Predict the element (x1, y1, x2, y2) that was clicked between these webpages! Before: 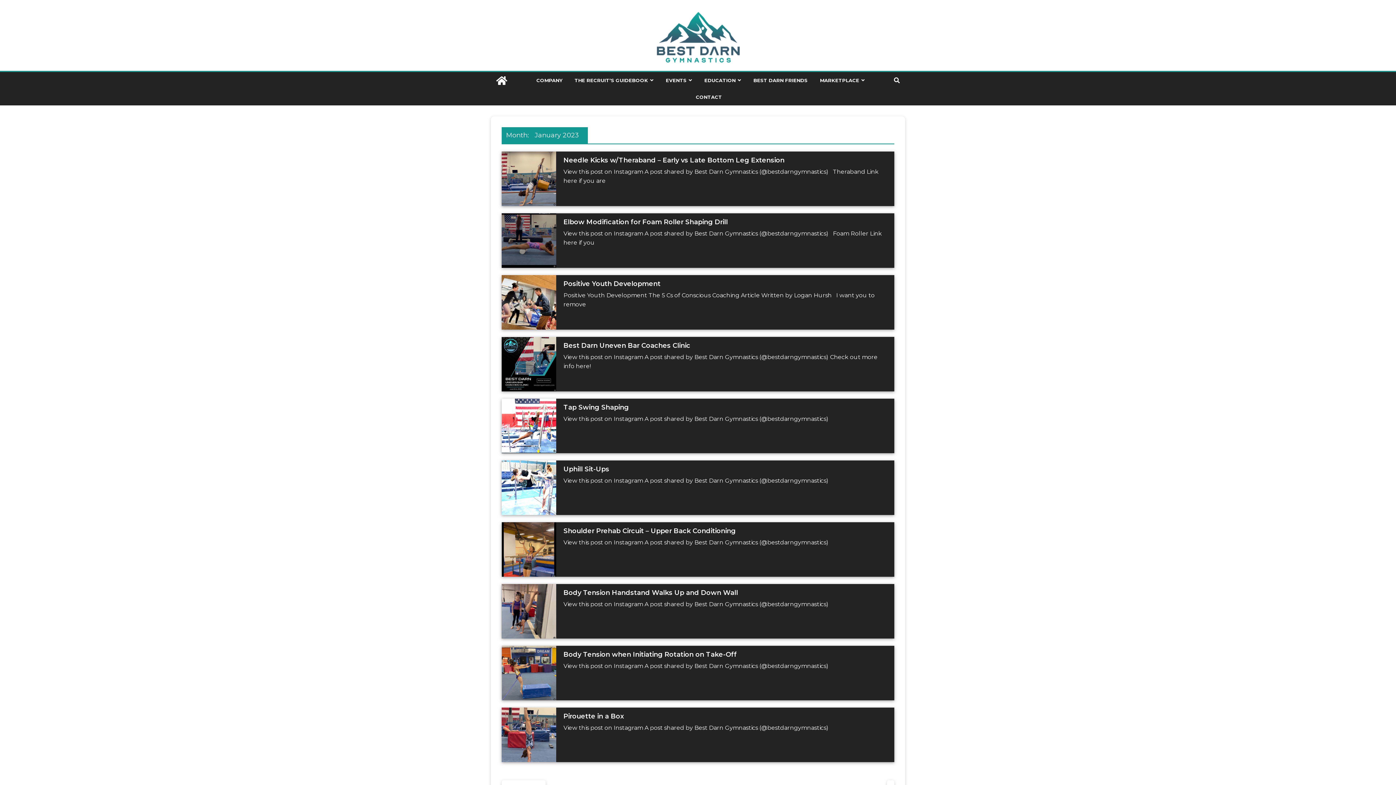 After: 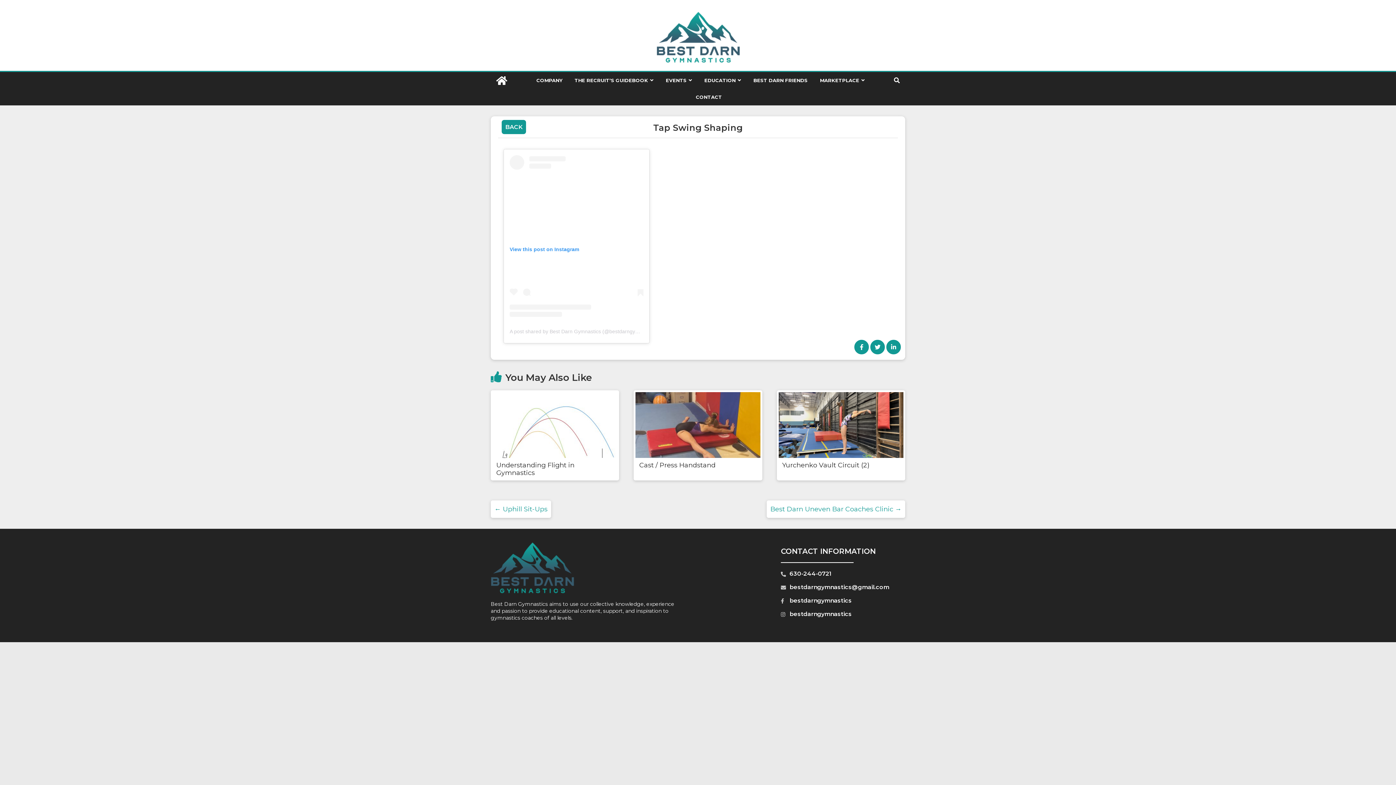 Action: bbox: (501, 398, 894, 453) label: Tap Swing Shaping

View this post on Instagram A post shared by Best Darn Gymnastics (@bestdarngymnastics)


